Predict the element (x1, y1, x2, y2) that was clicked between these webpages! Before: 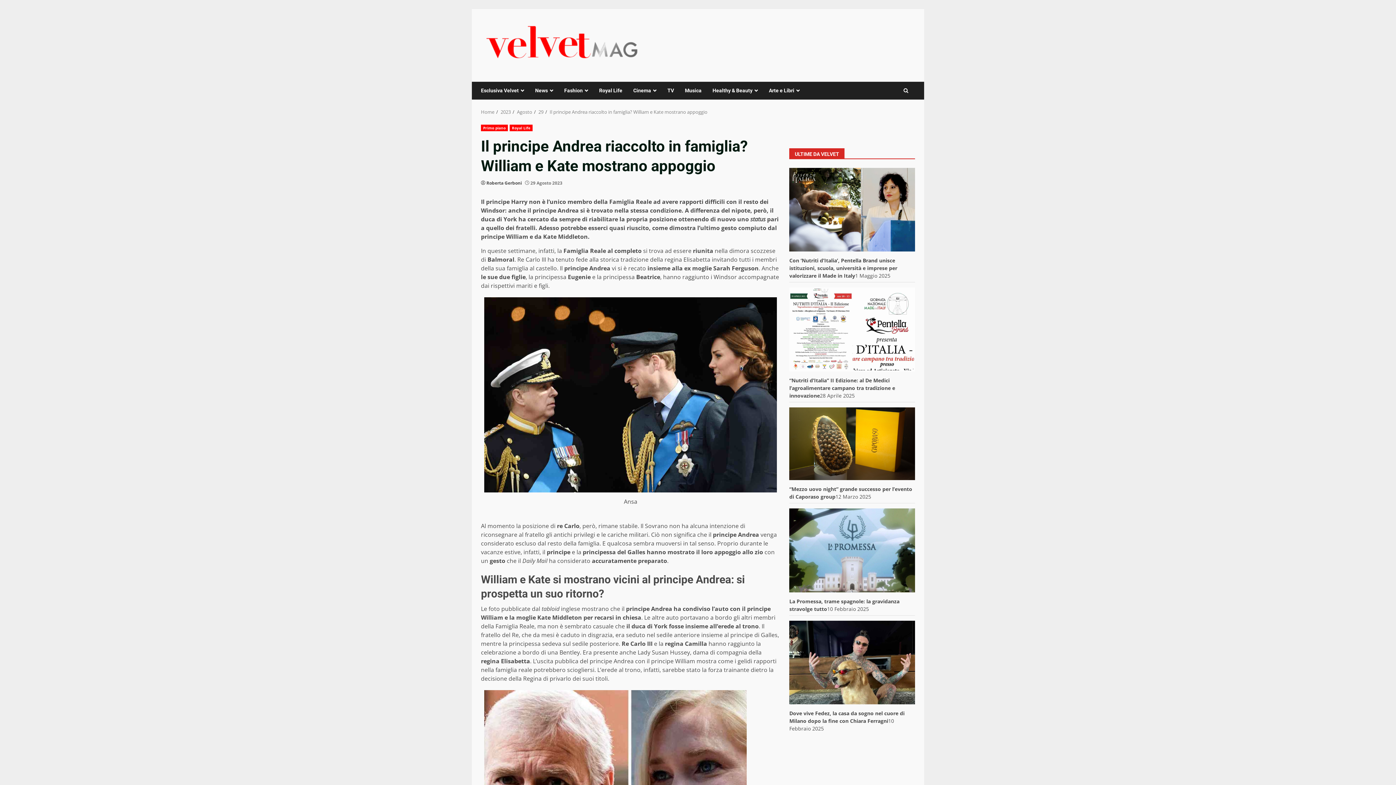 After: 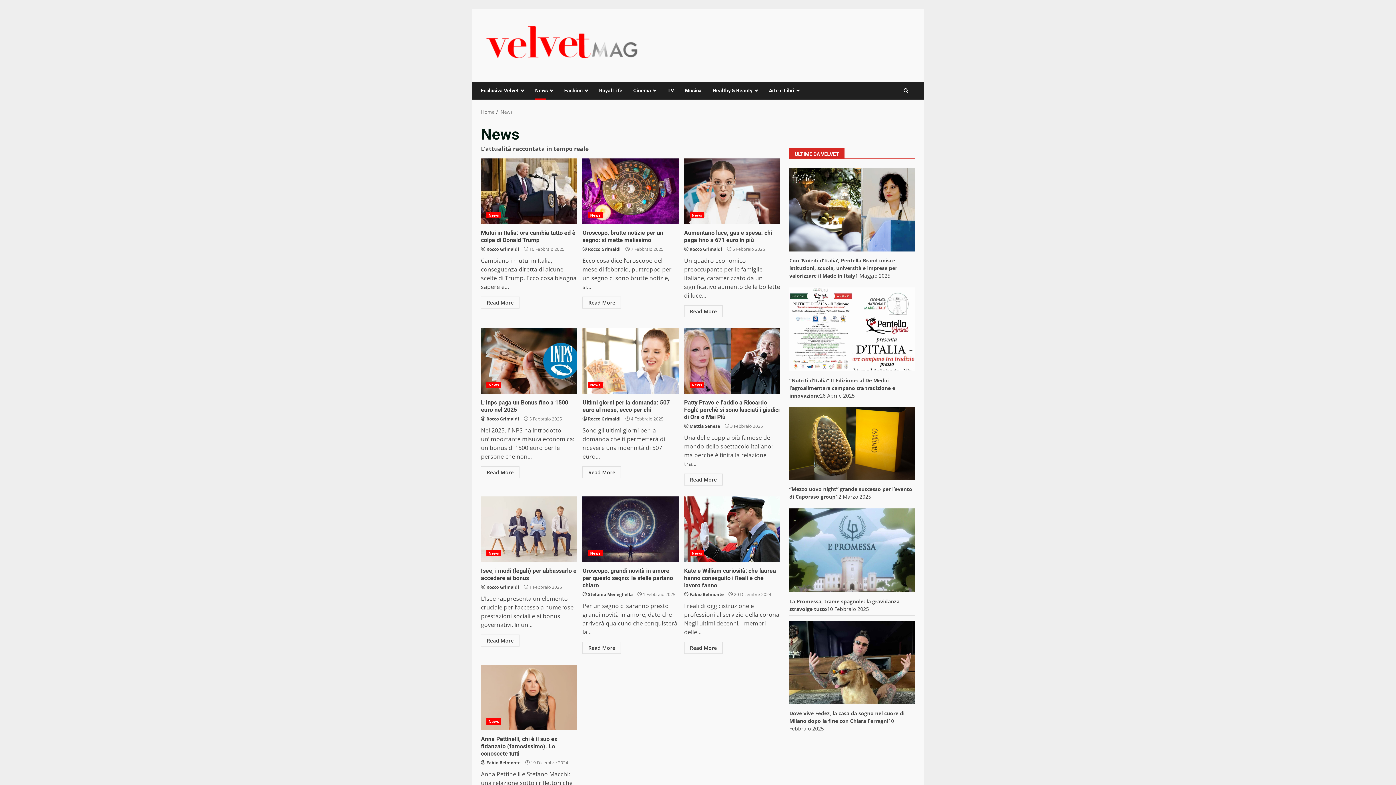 Action: bbox: (529, 81, 558, 99) label: News